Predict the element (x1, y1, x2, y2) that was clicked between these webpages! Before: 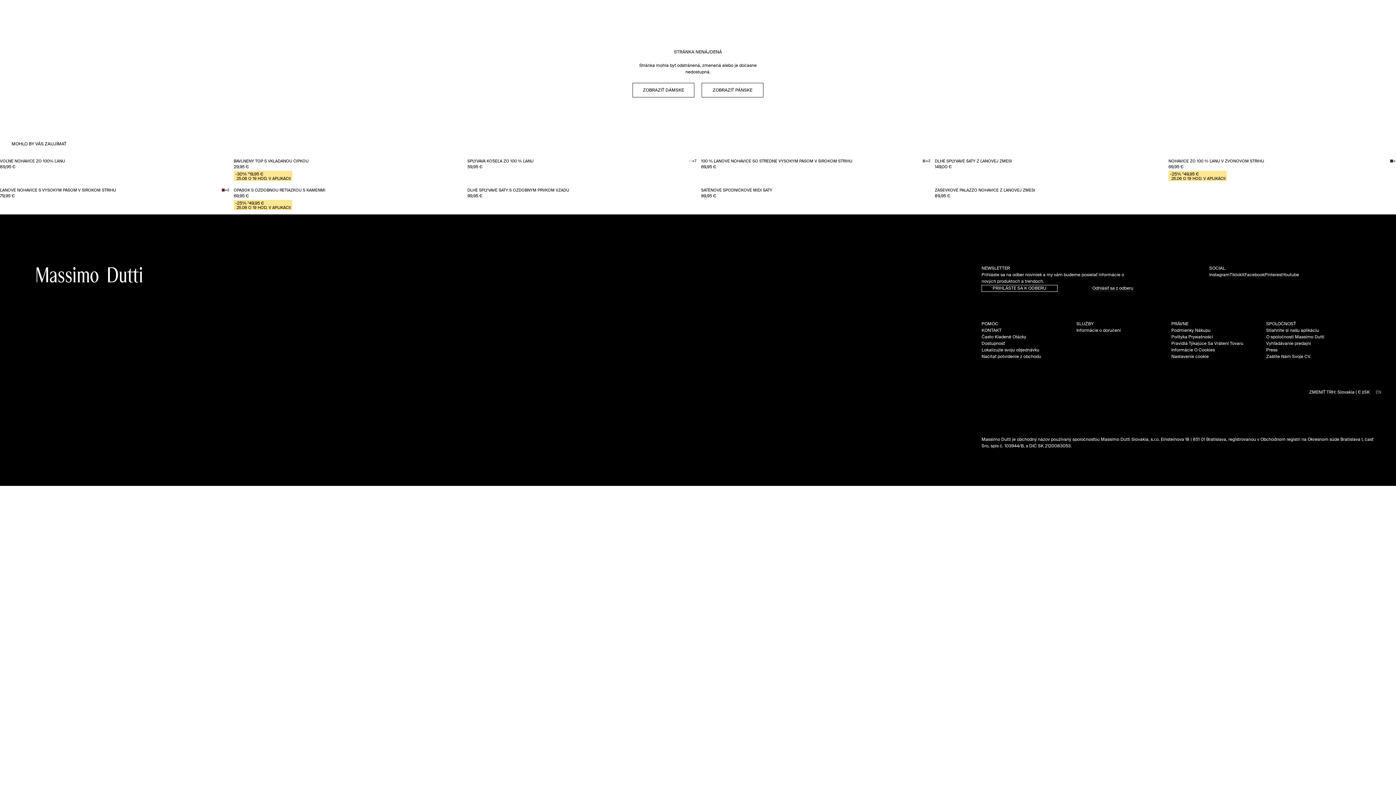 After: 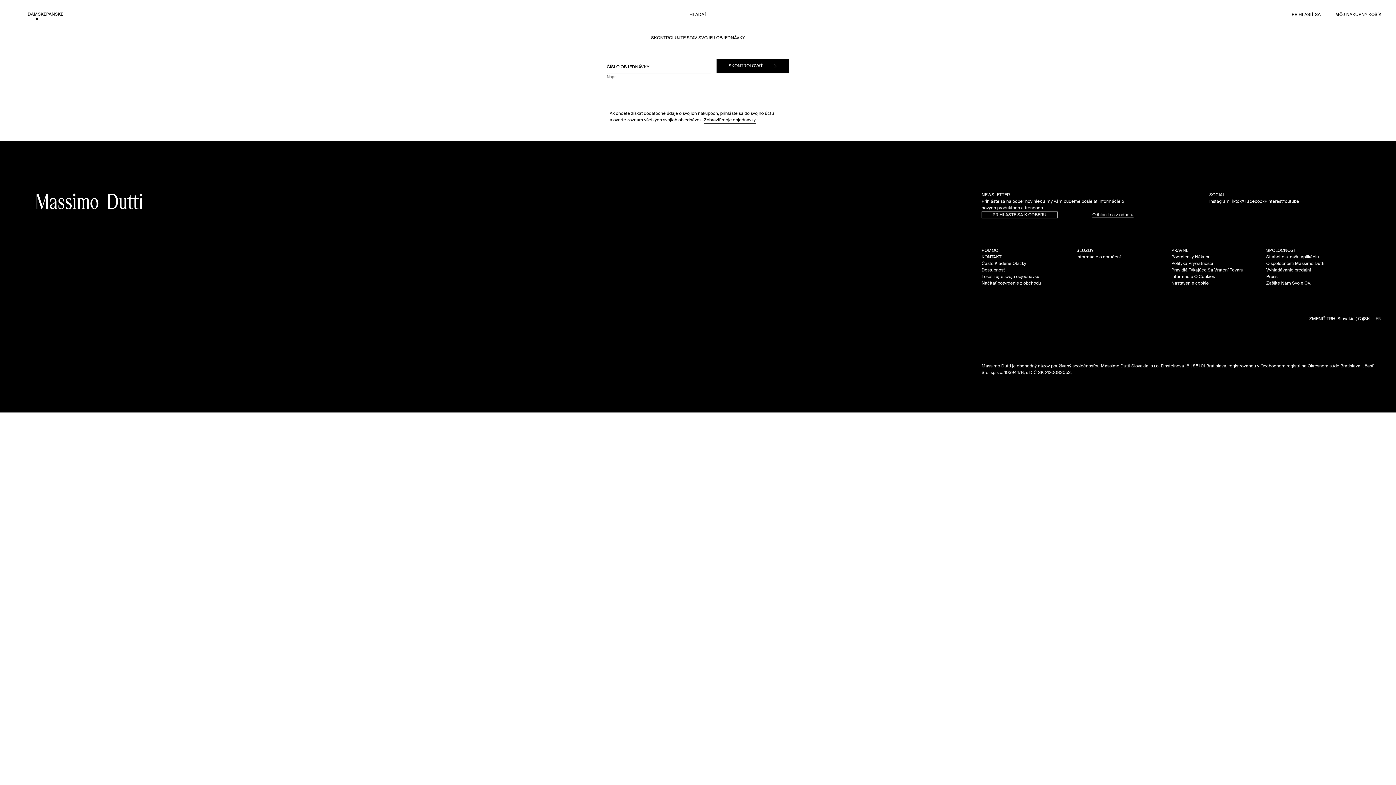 Action: label: /sk/order-finder bbox: (981, 348, 1039, 352)